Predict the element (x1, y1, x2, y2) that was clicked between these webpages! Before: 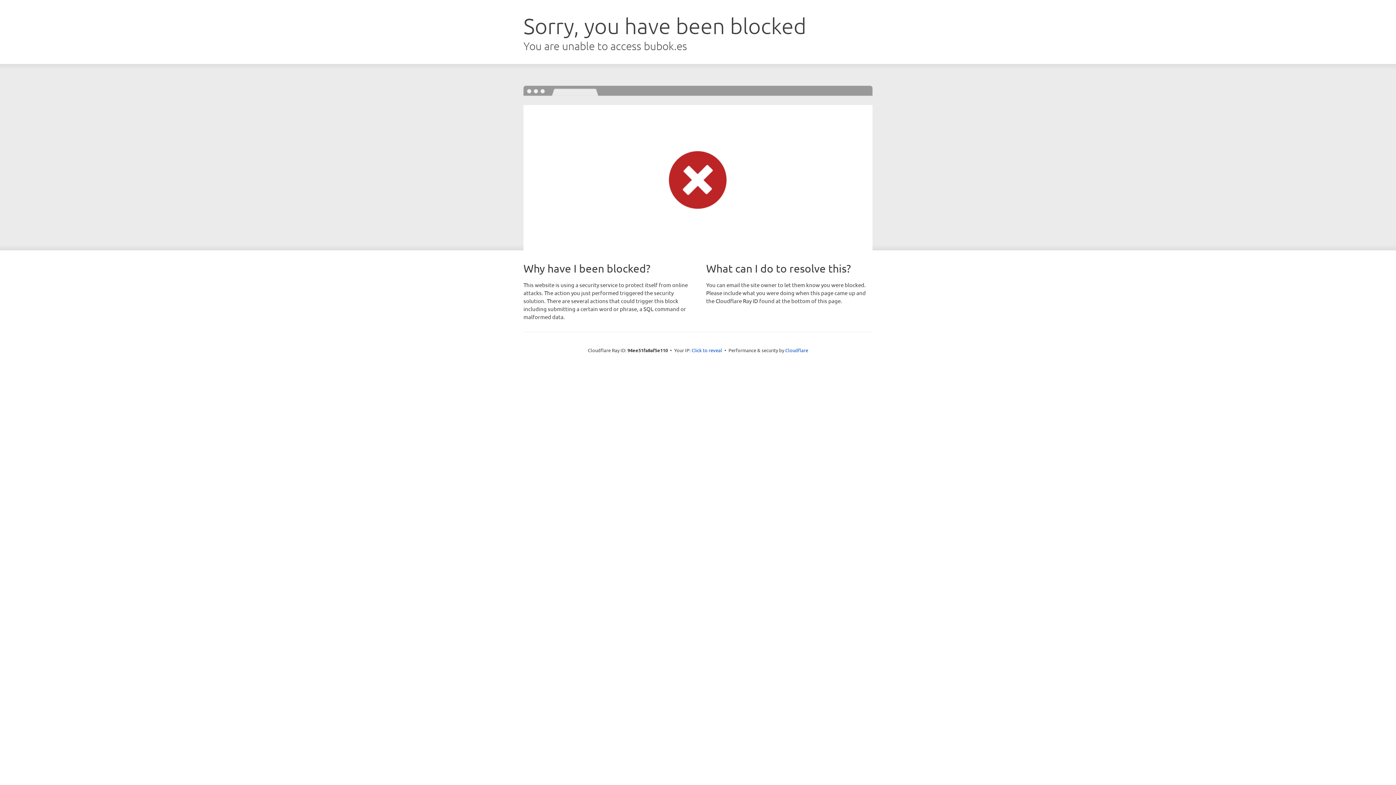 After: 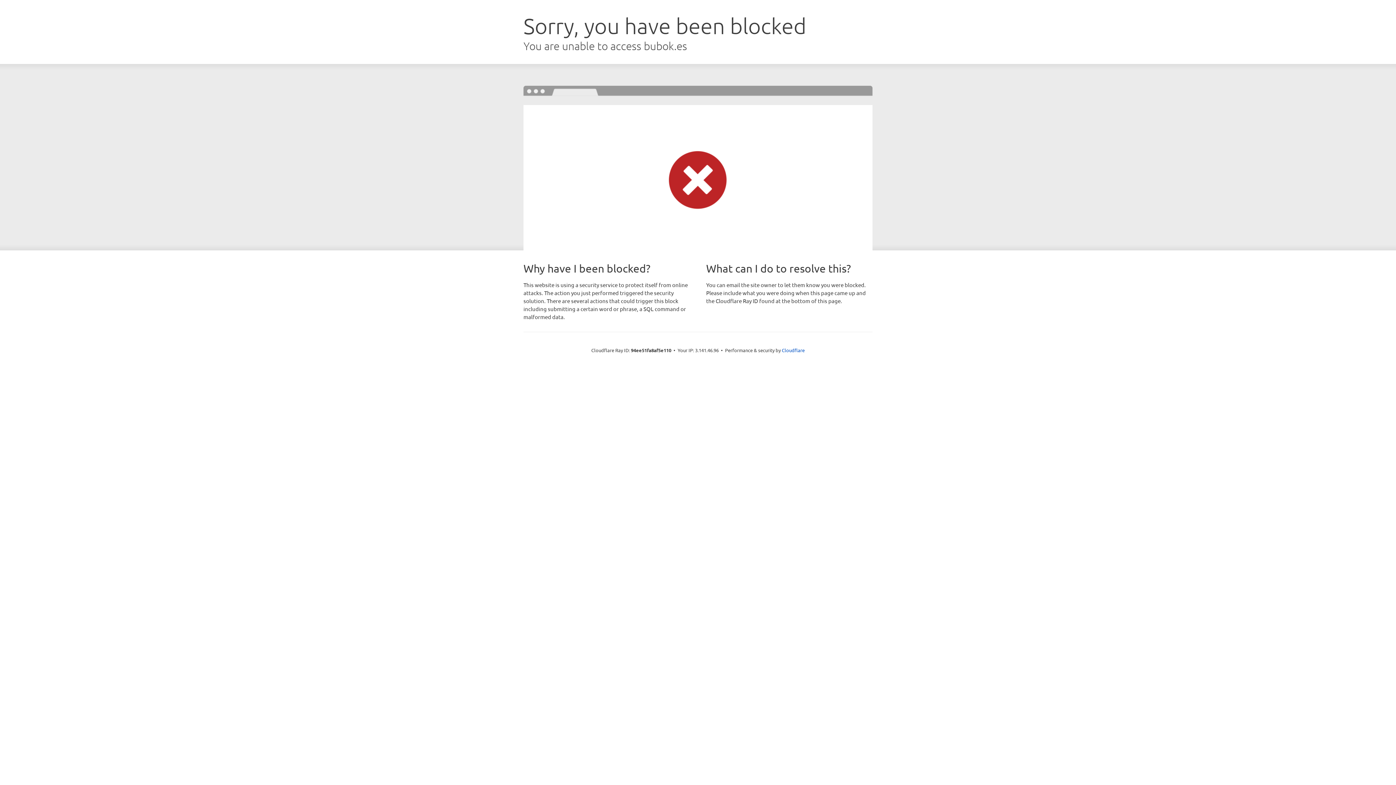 Action: label: Click to reveal bbox: (691, 346, 722, 353)